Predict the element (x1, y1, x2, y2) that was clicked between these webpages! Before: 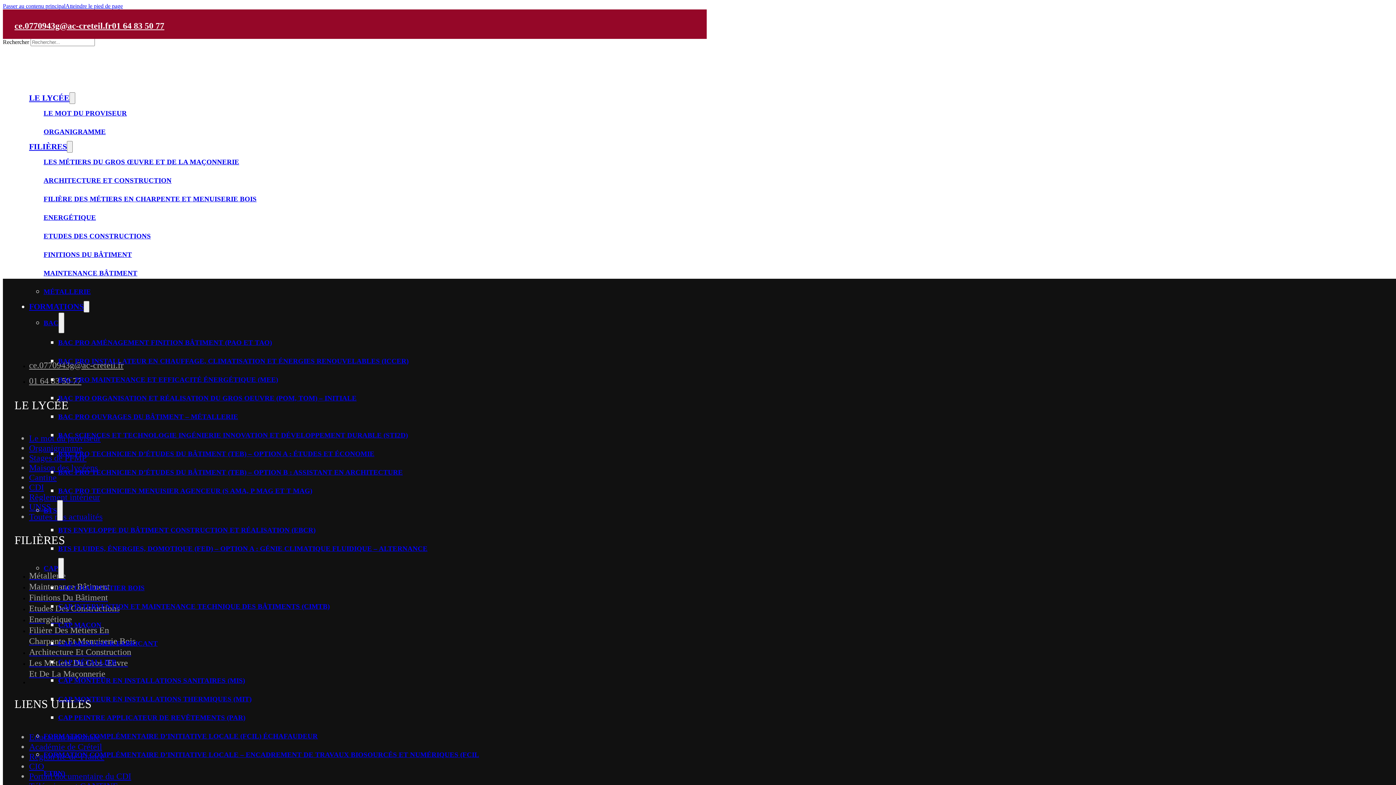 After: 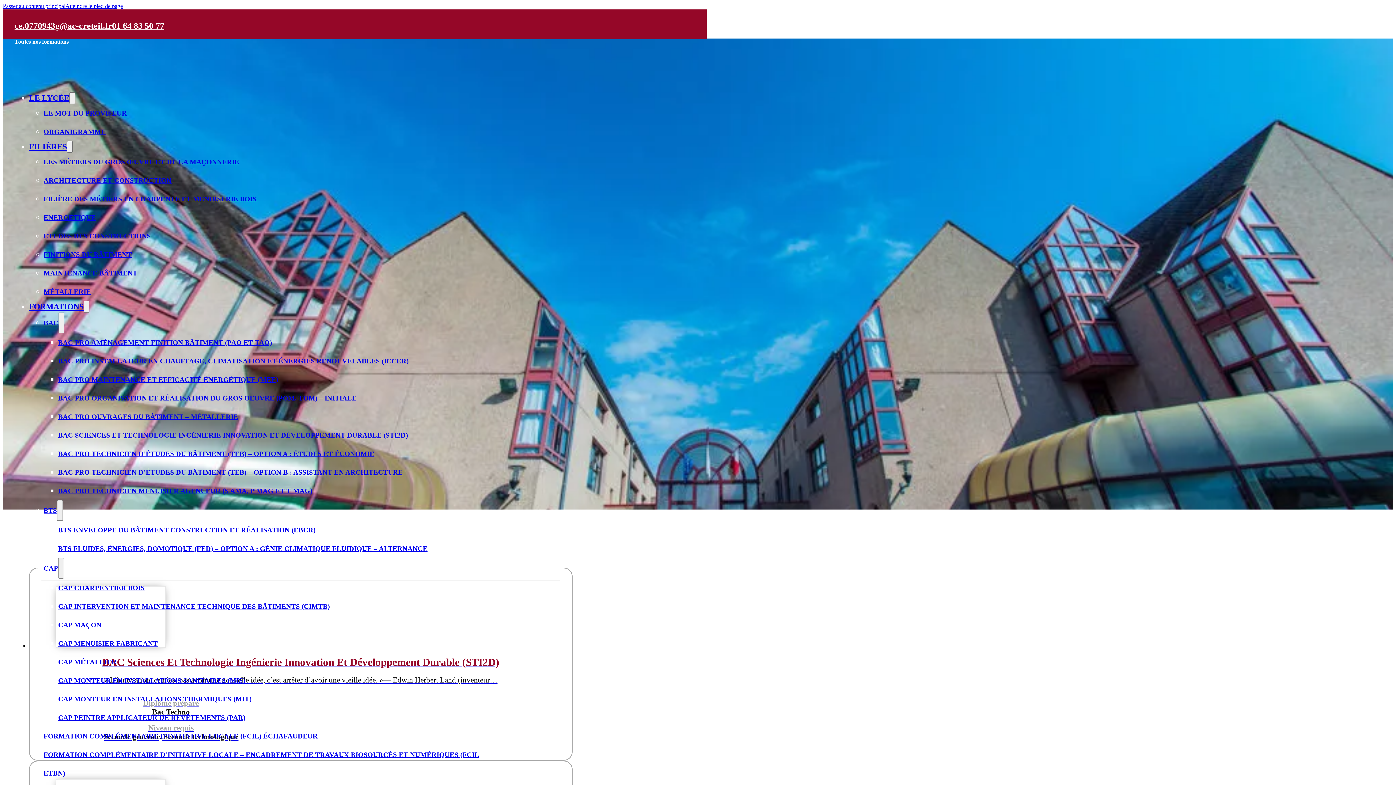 Action: bbox: (29, 302, 83, 311) label: FORMATIONS